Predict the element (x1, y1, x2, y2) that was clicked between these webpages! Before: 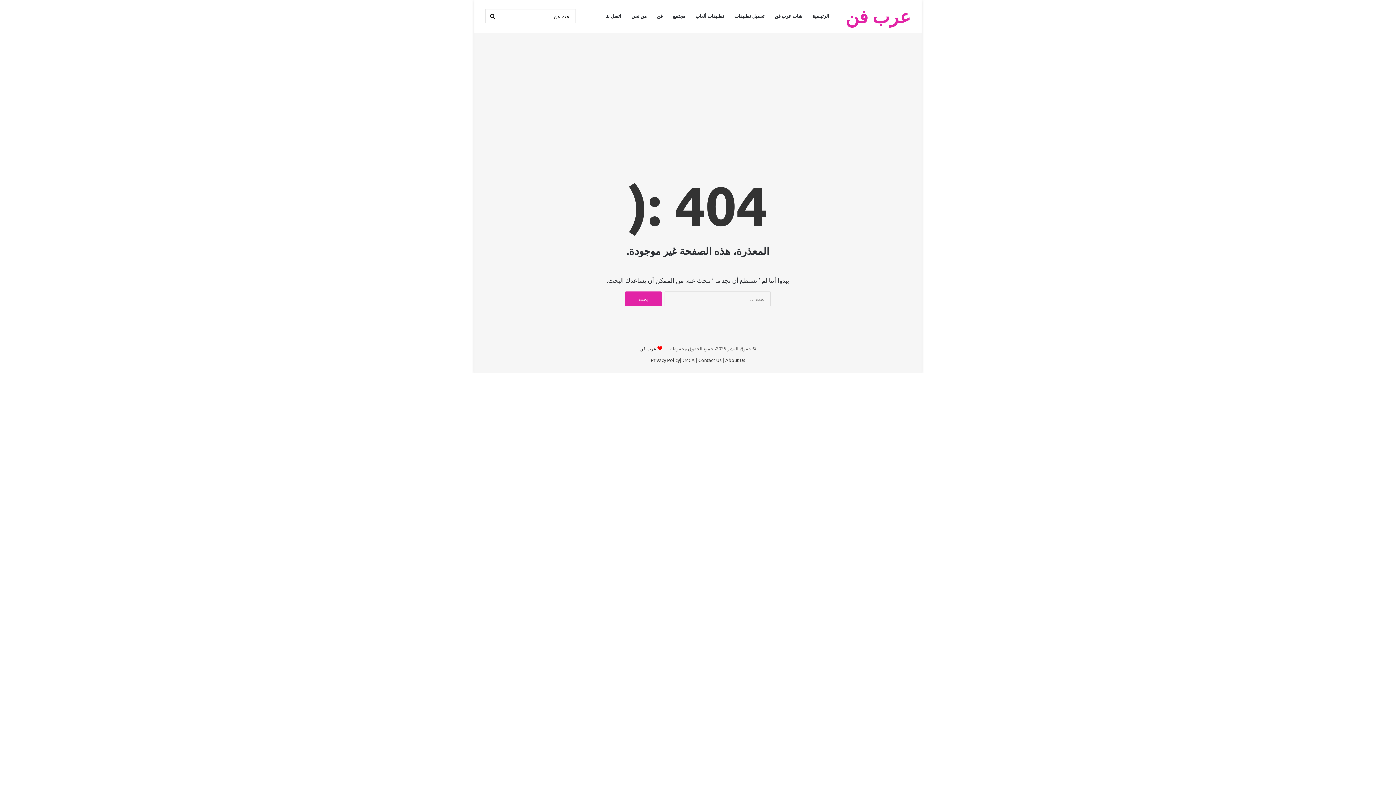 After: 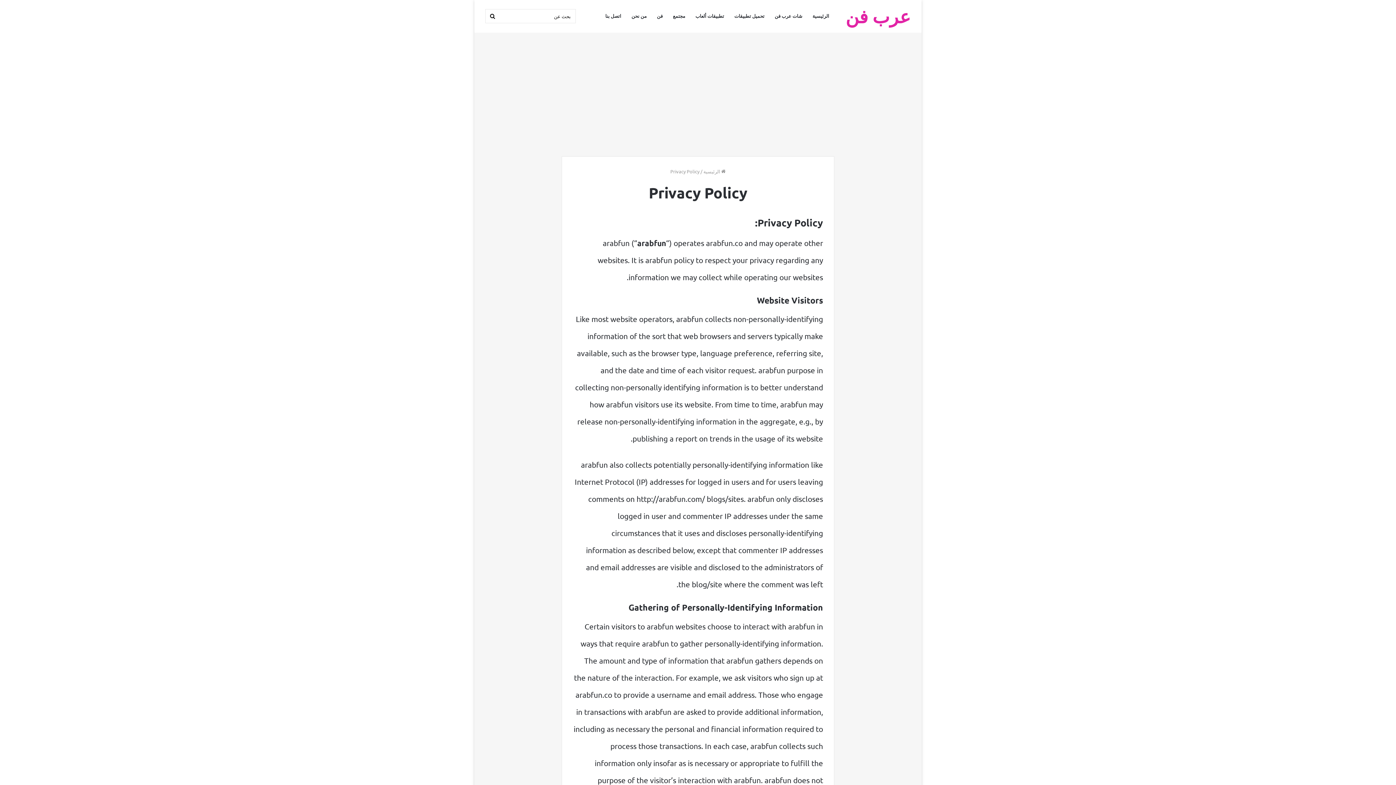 Action: bbox: (650, 357, 680, 363) label: Privacy Policy